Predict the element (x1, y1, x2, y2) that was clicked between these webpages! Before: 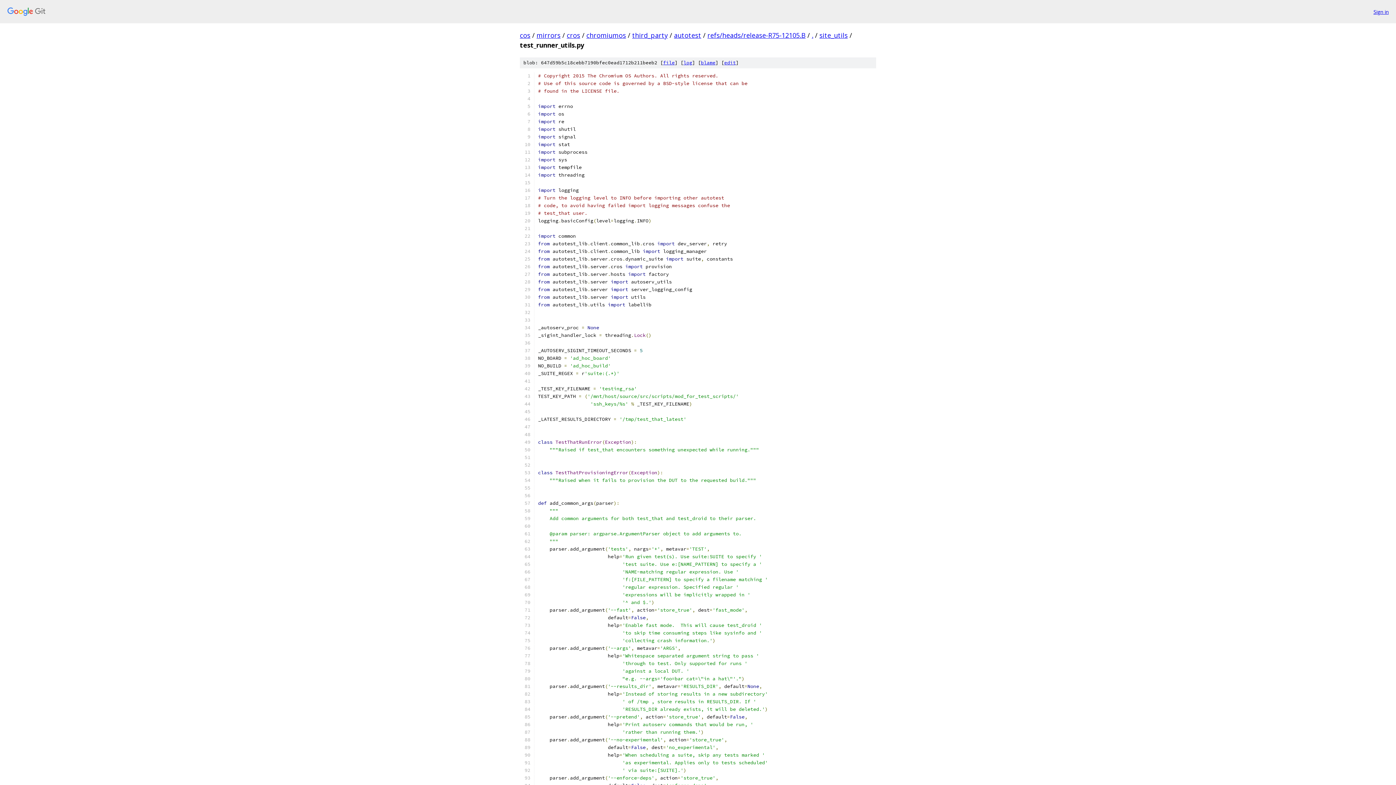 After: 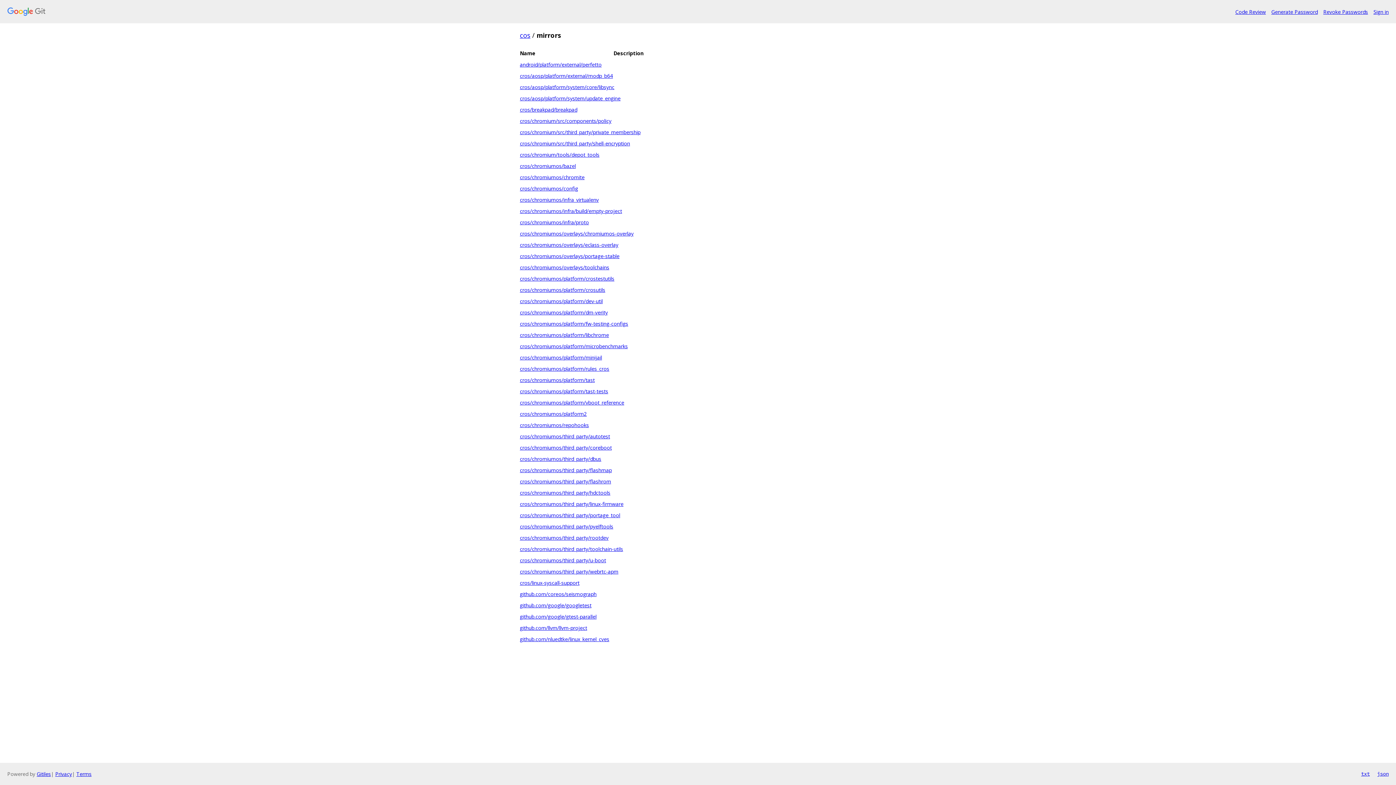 Action: bbox: (536, 30, 560, 39) label: mirrors